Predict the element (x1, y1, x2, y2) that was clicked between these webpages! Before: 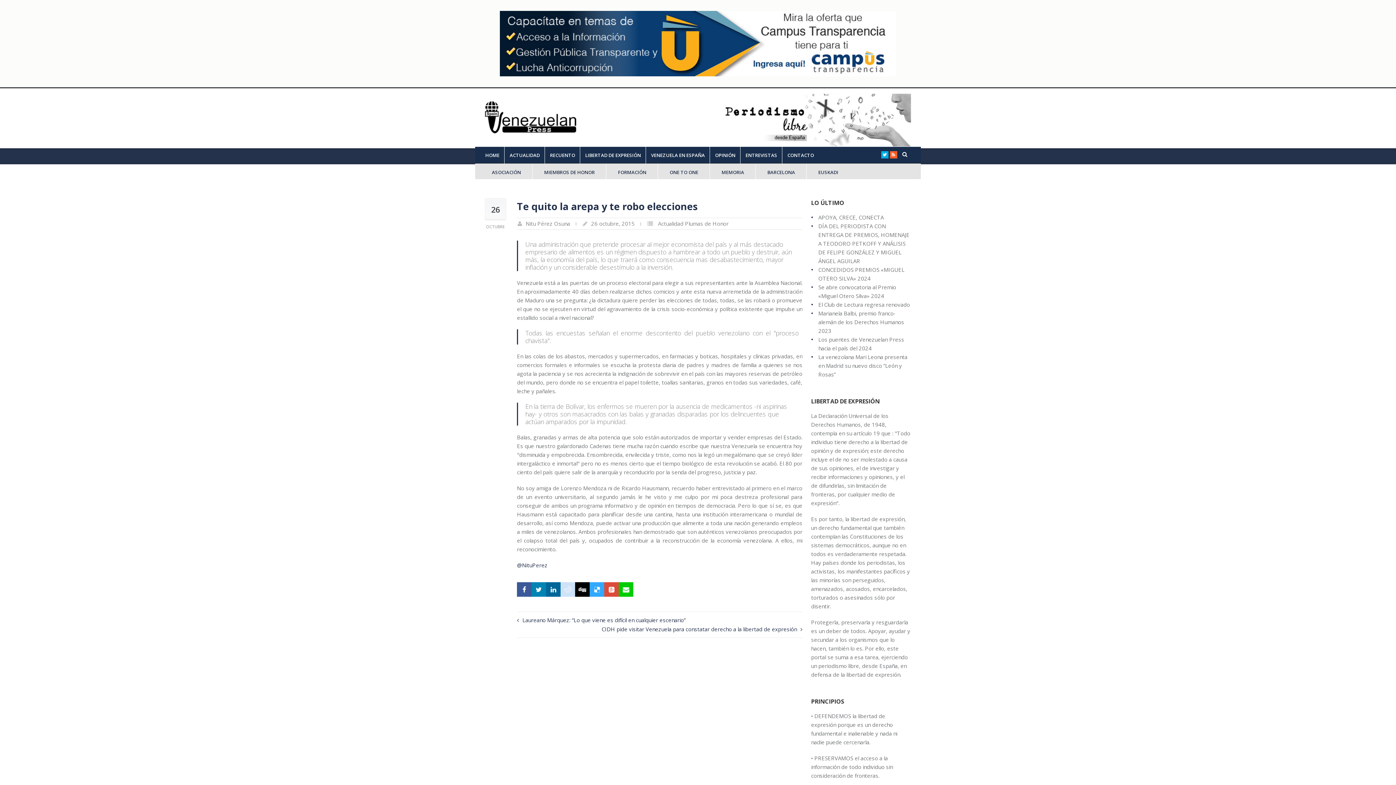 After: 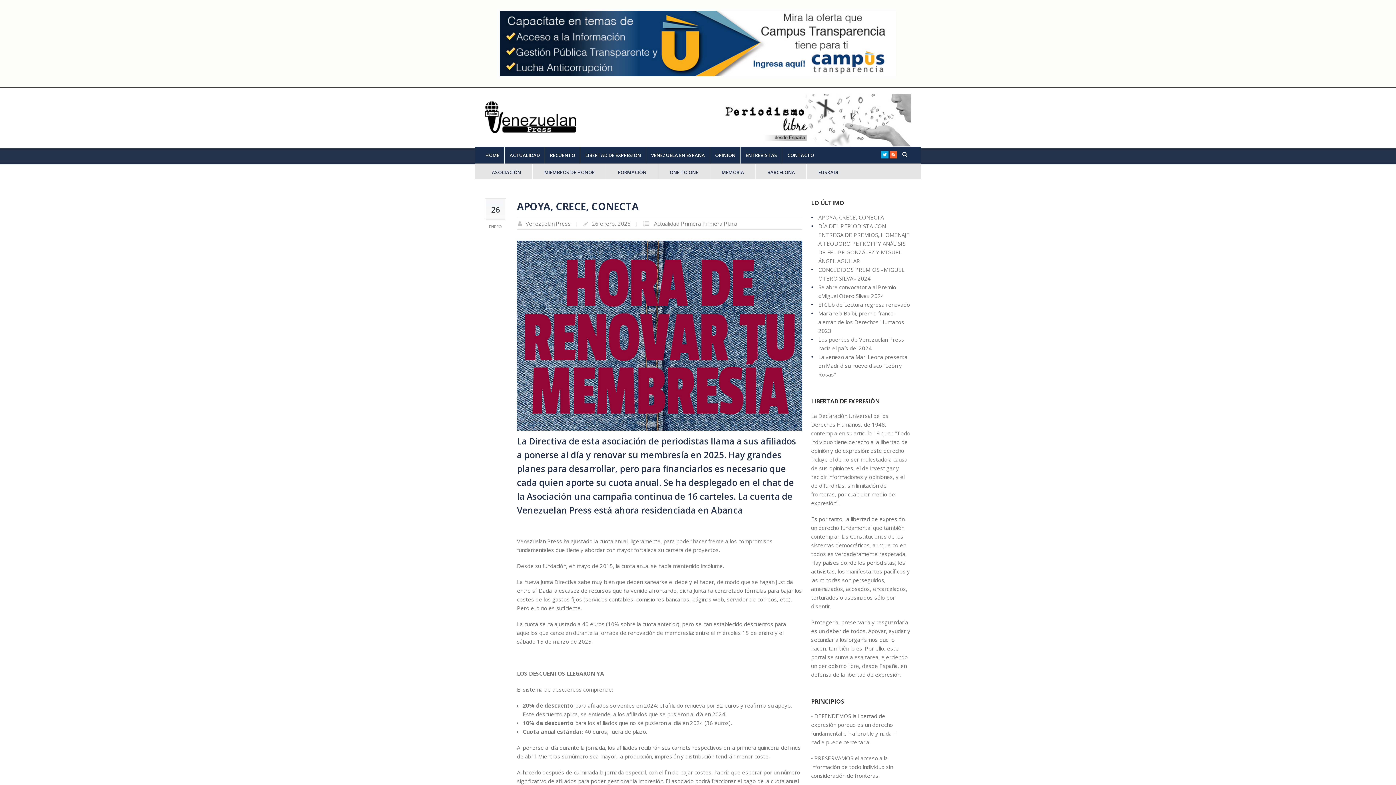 Action: bbox: (818, 213, 883, 221) label: APOYA, CRECE, CONECTA